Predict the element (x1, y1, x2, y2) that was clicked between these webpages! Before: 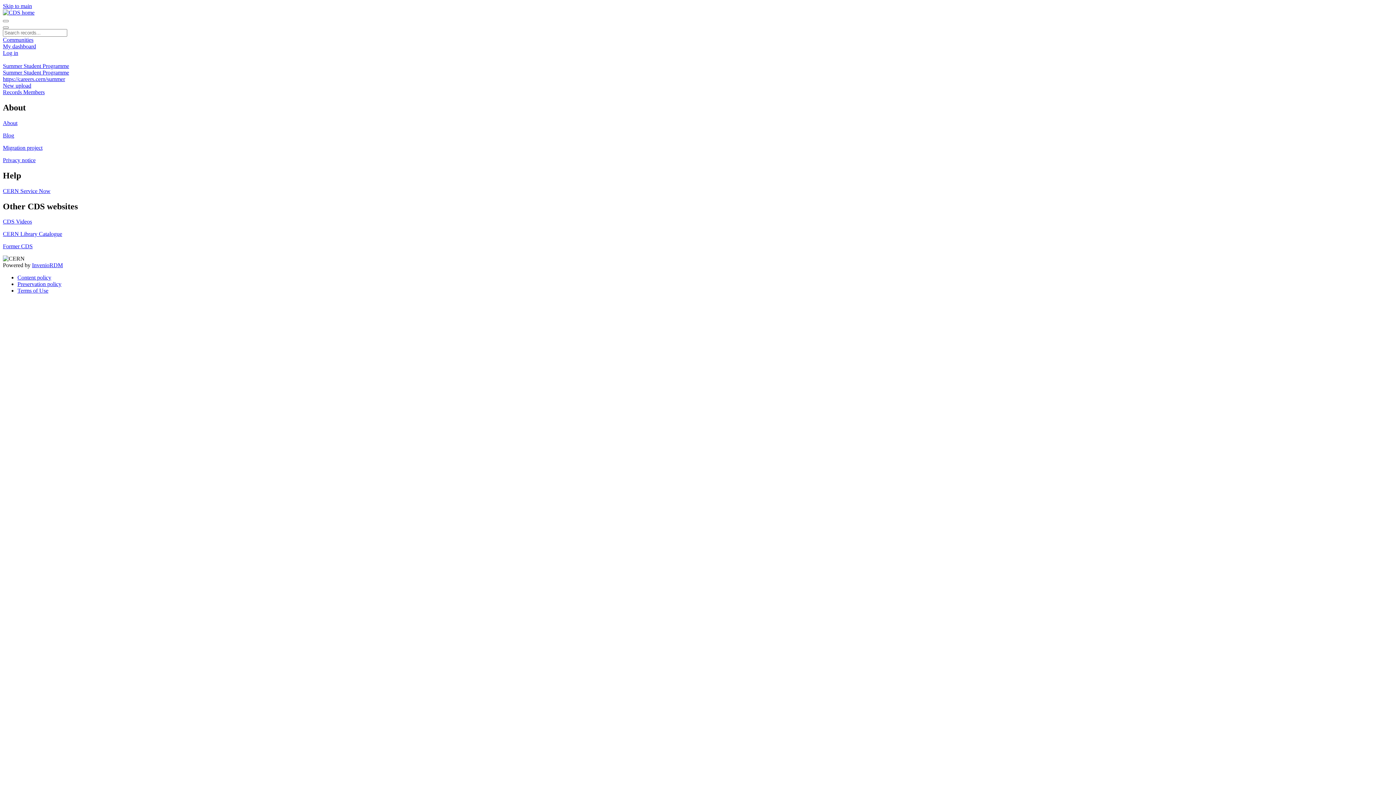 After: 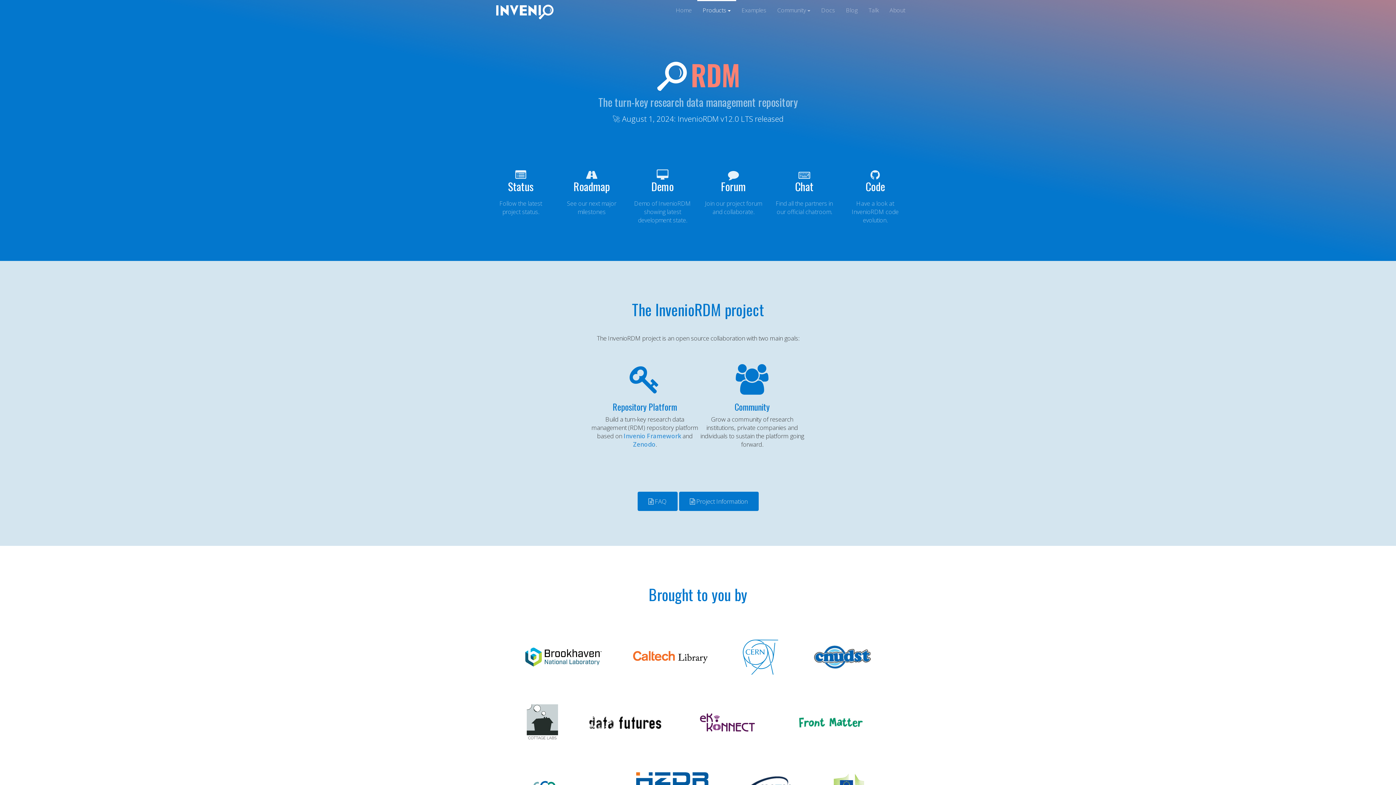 Action: bbox: (32, 262, 62, 268) label: InvenioRDM